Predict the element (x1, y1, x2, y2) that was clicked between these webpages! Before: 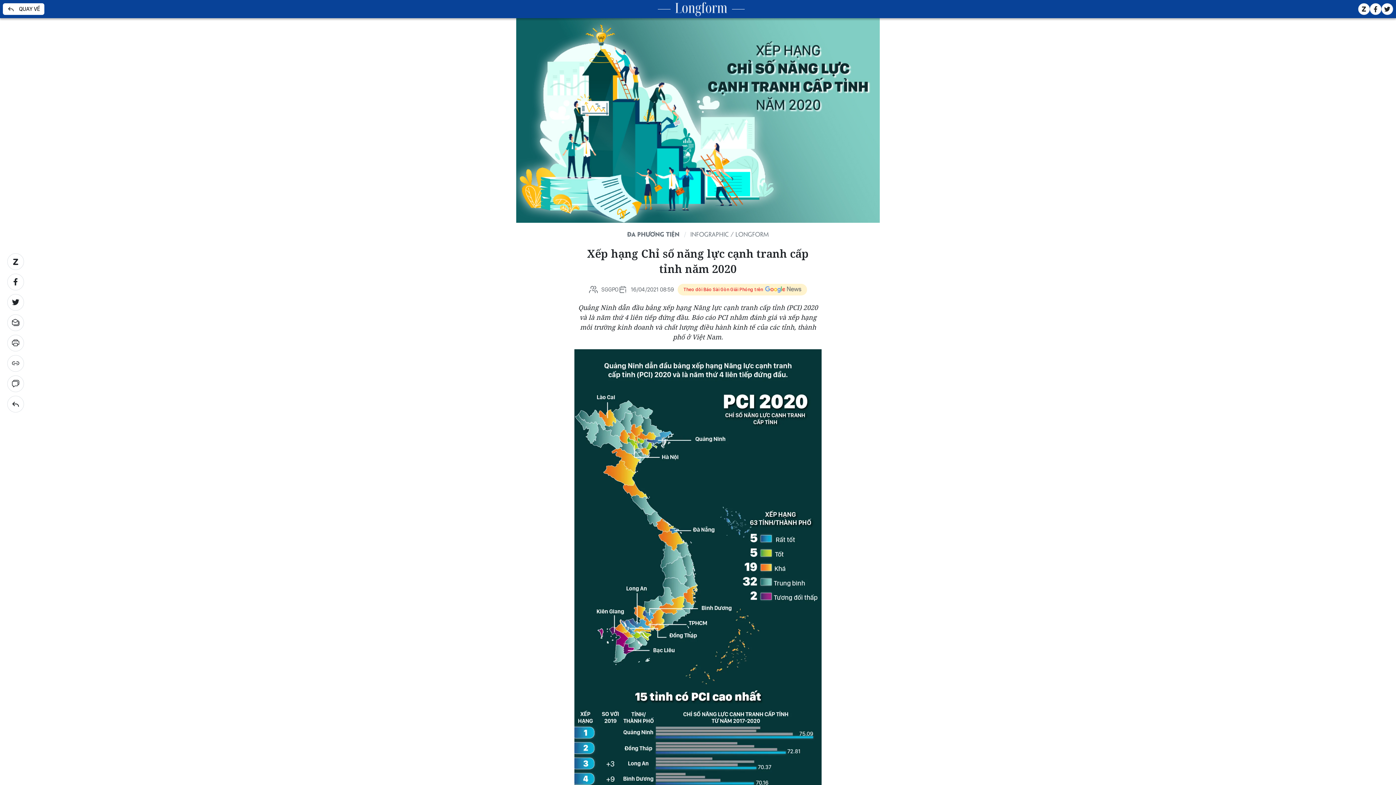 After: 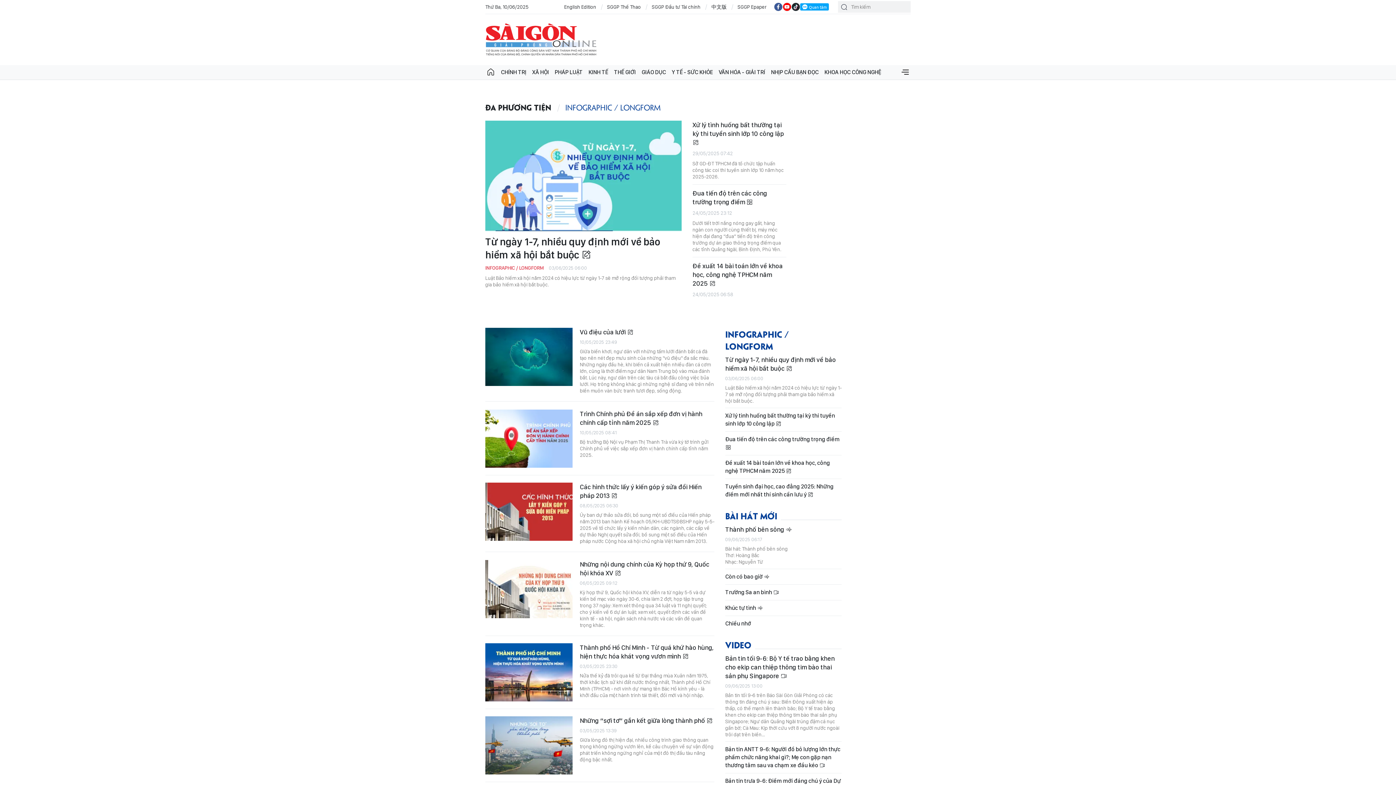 Action: bbox: (675, 2, 727, 16) label: Longform